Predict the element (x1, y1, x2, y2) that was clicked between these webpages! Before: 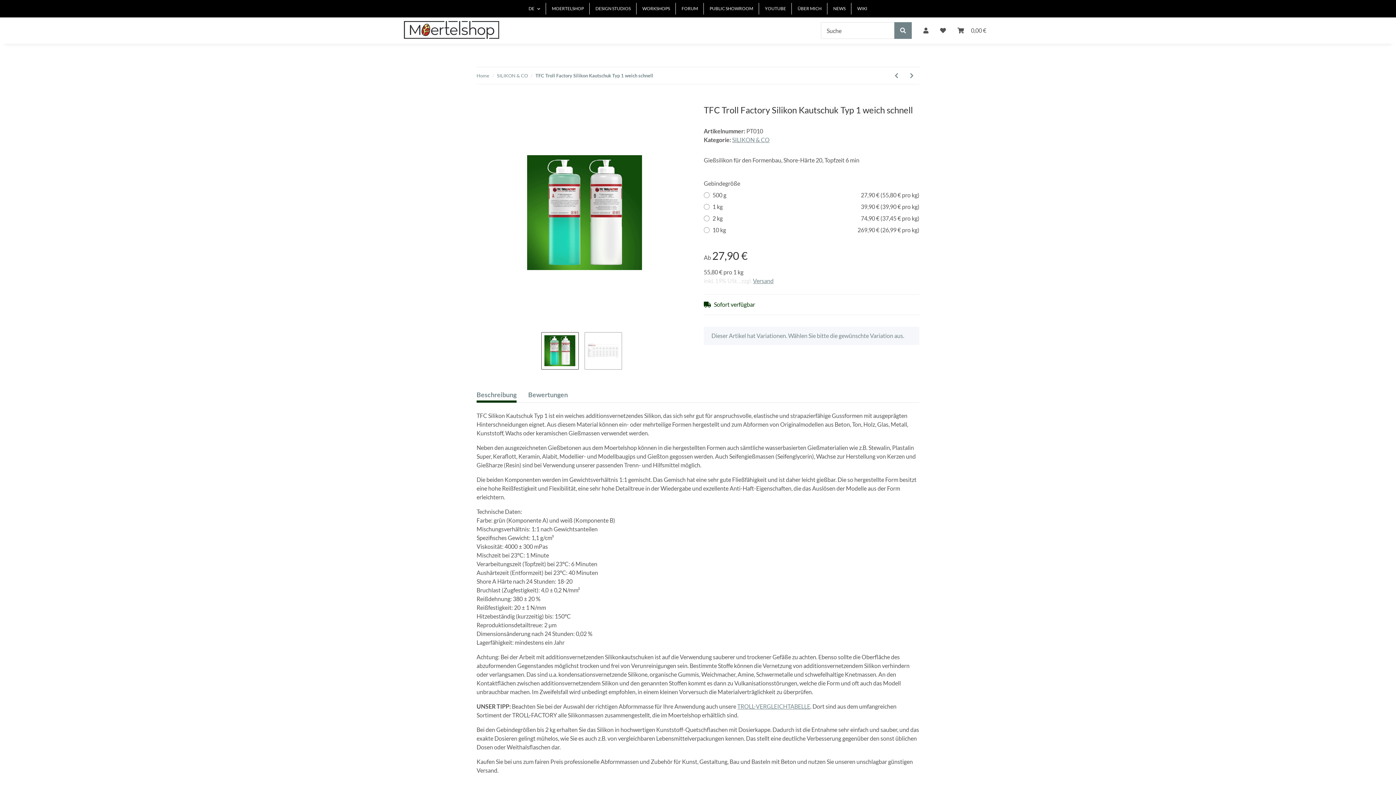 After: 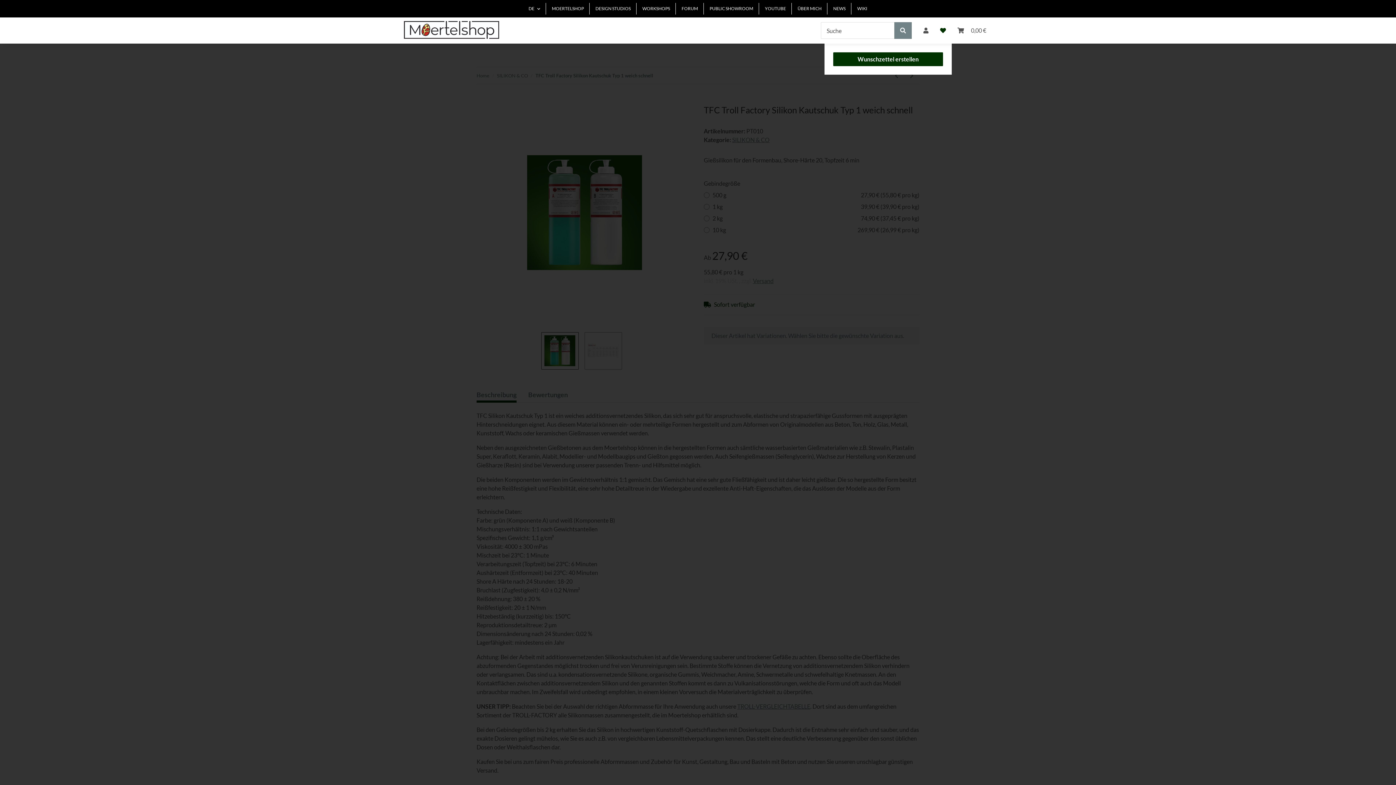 Action: label: Wunschzettel bbox: (934, 17, 952, 43)